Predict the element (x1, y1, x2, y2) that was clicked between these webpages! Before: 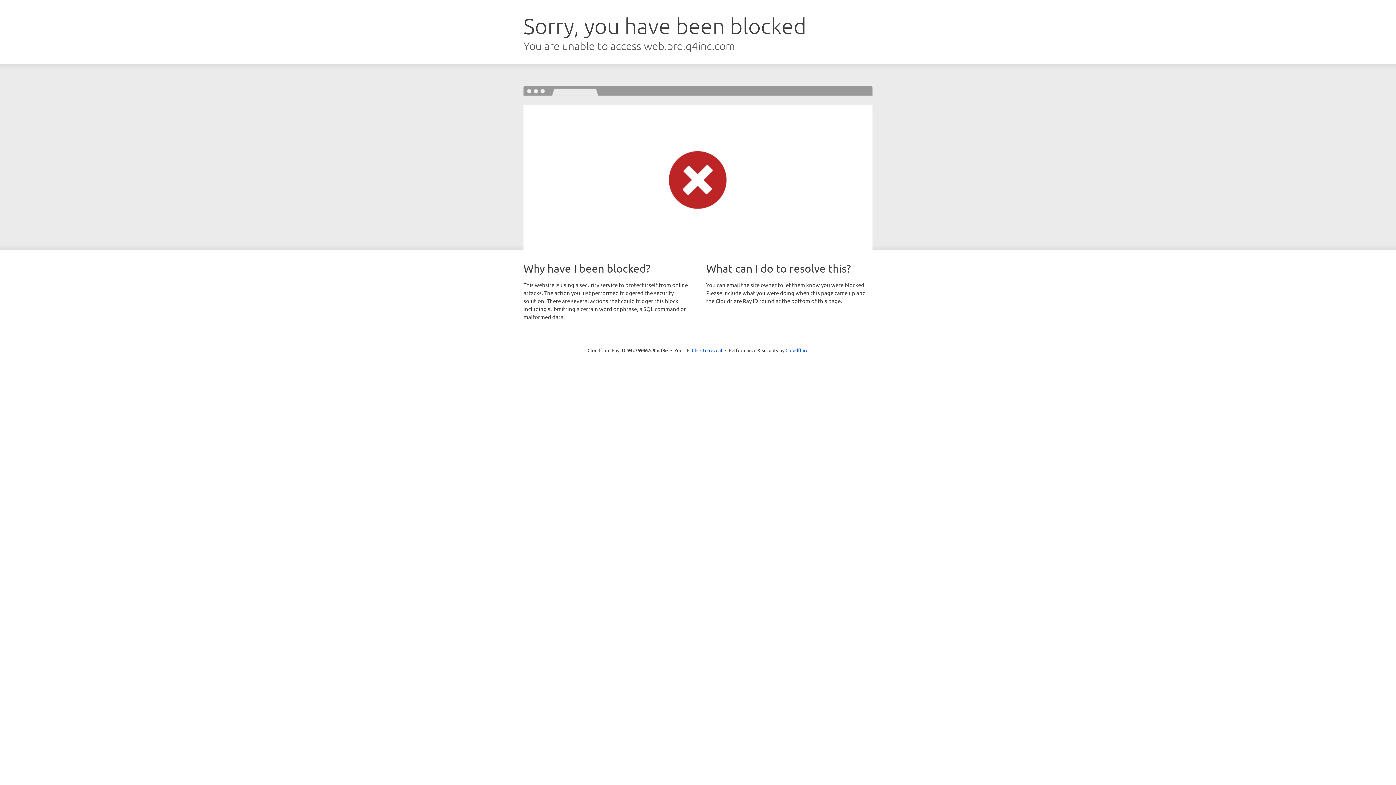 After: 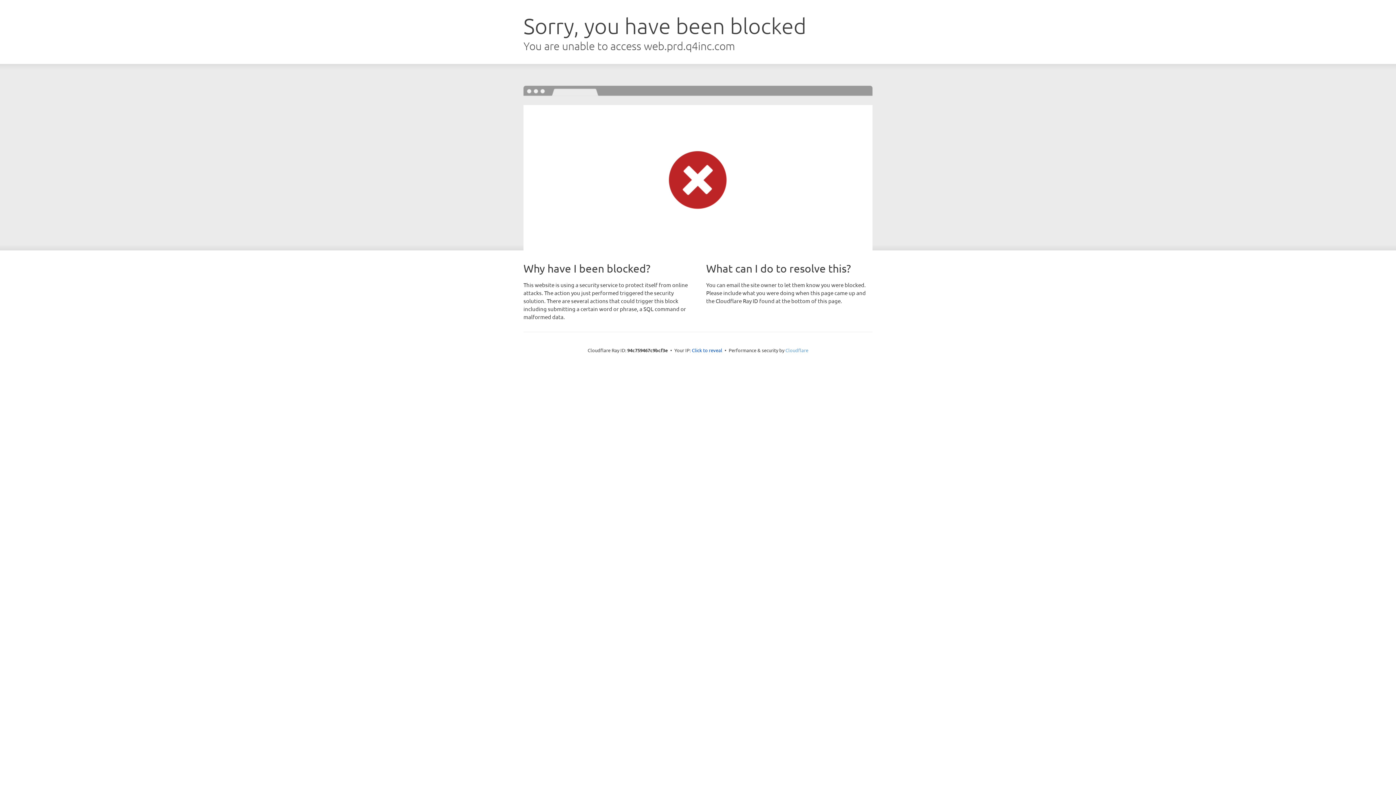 Action: bbox: (785, 347, 808, 353) label: Cloudflare